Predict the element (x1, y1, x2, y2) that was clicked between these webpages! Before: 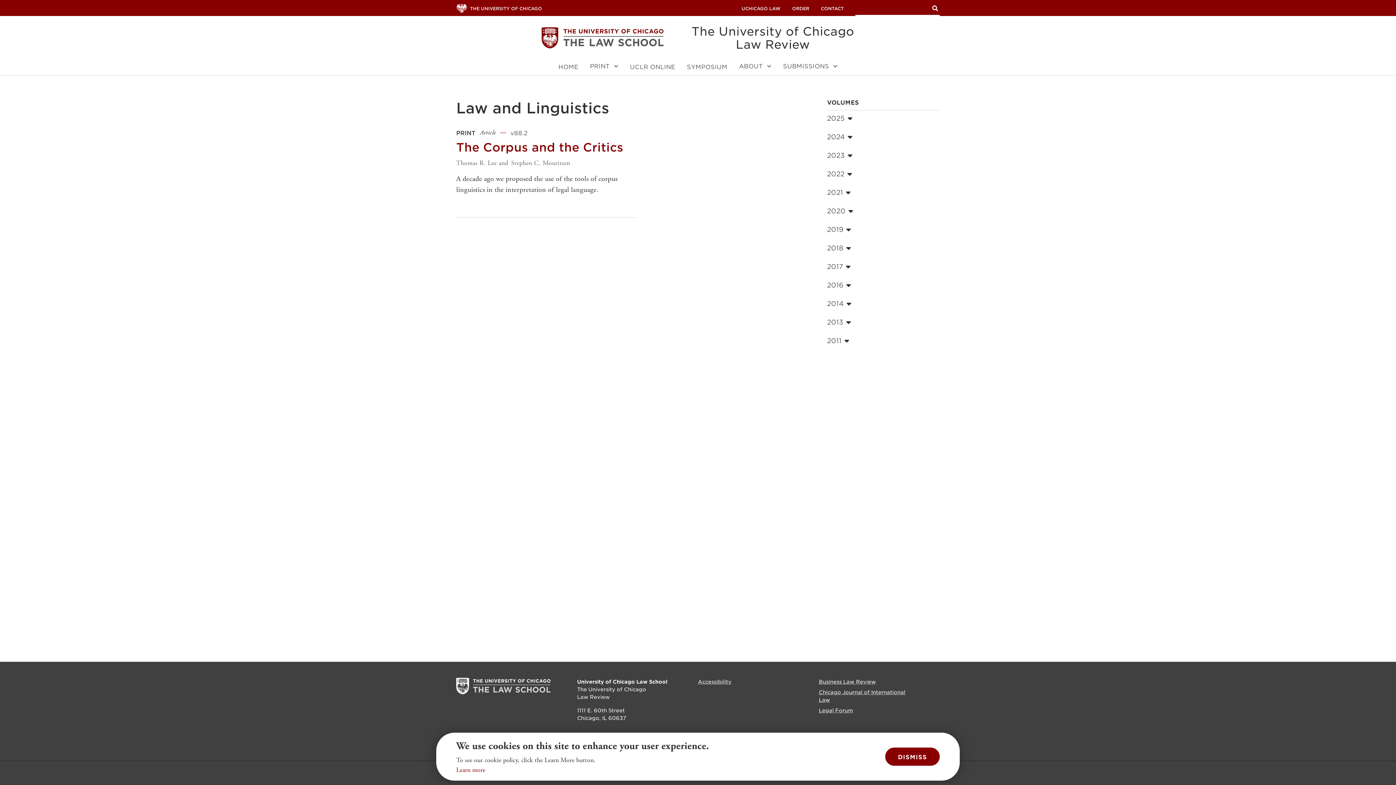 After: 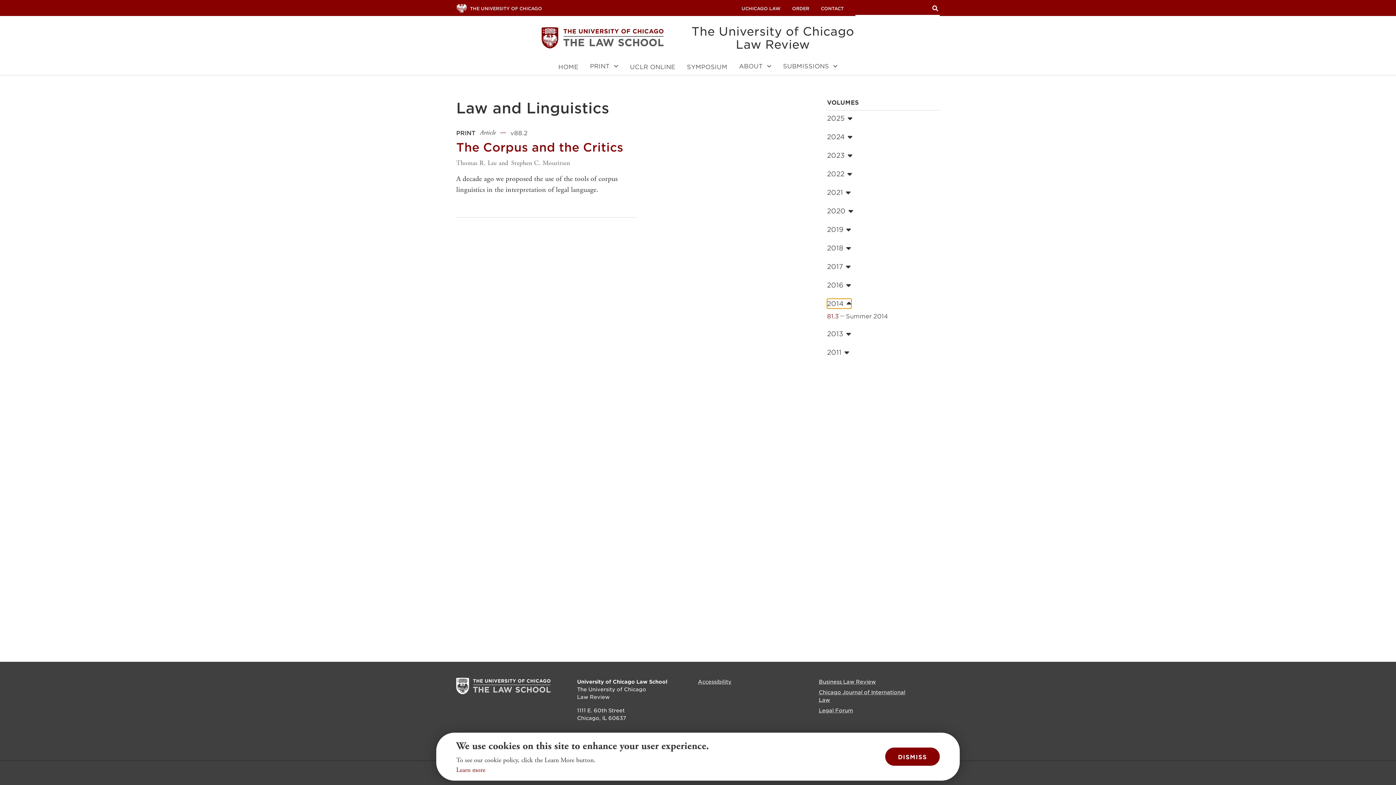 Action: bbox: (827, 298, 851, 308) label: 2014